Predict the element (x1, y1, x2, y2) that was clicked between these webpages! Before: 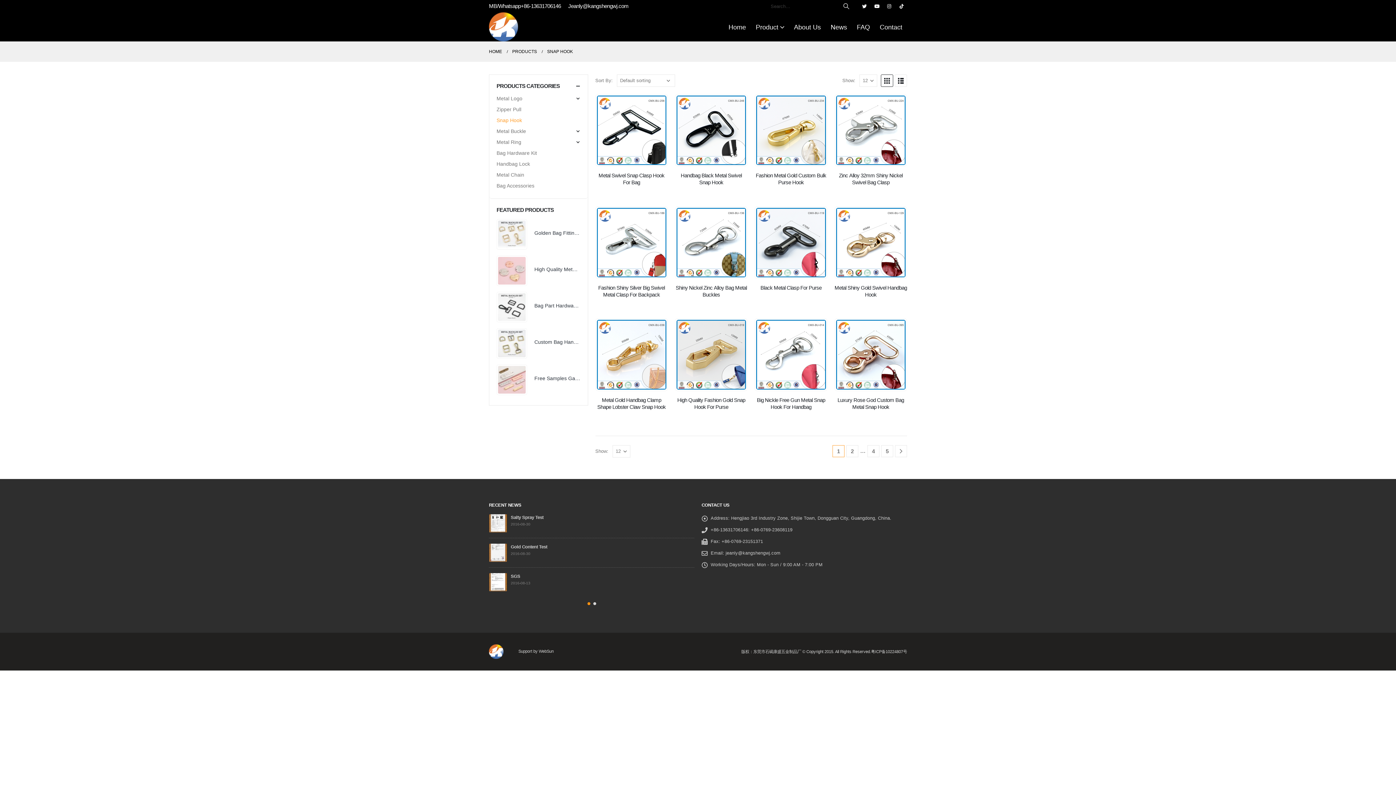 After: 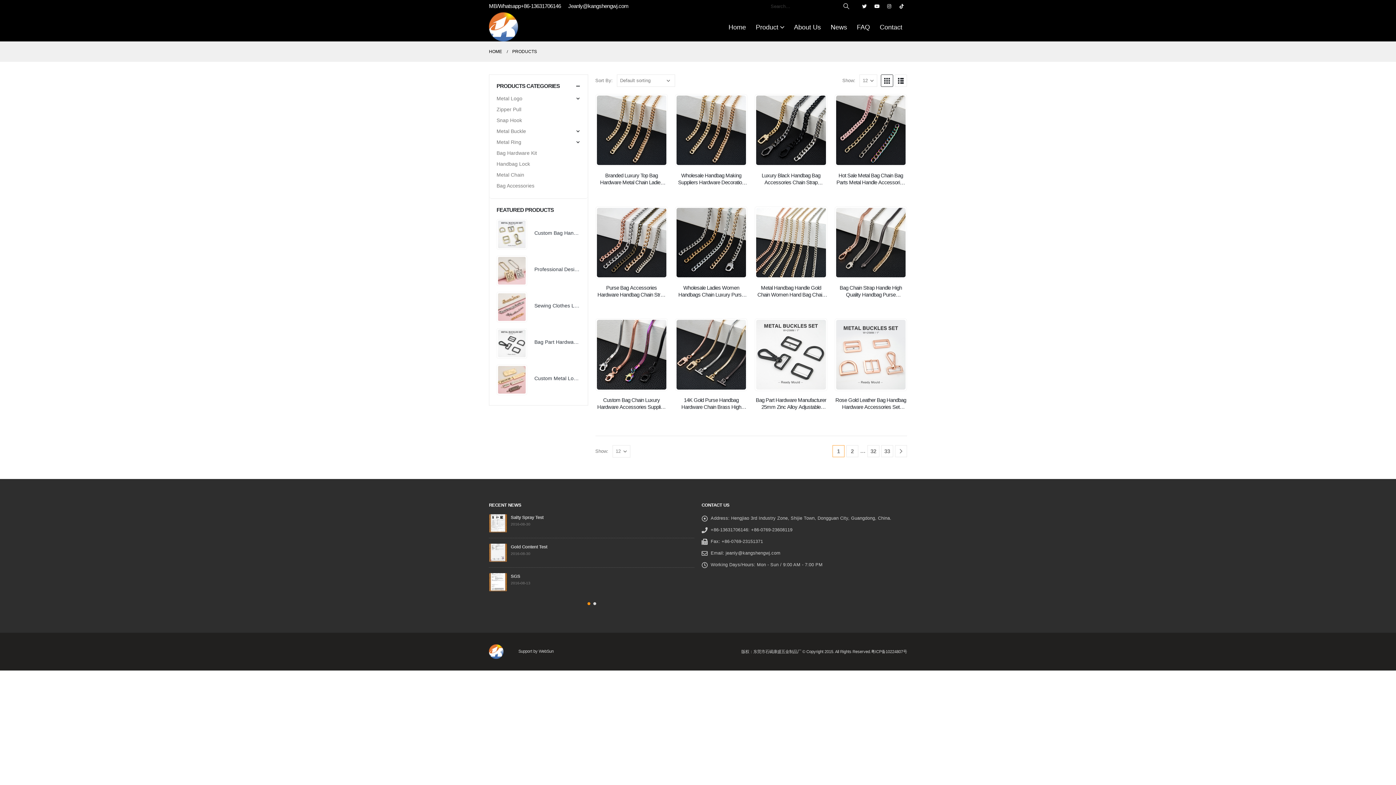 Action: label: PRODUCTS bbox: (512, 47, 537, 55)